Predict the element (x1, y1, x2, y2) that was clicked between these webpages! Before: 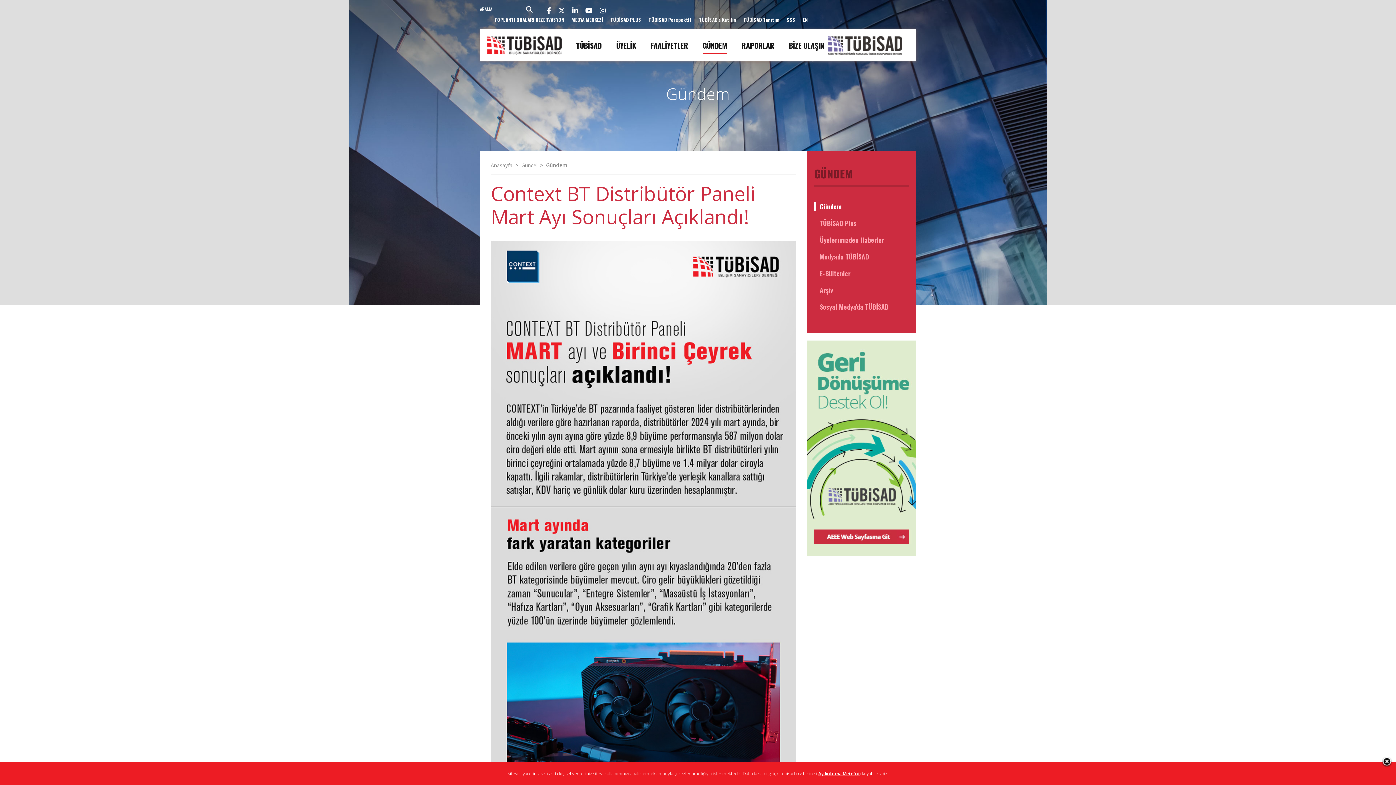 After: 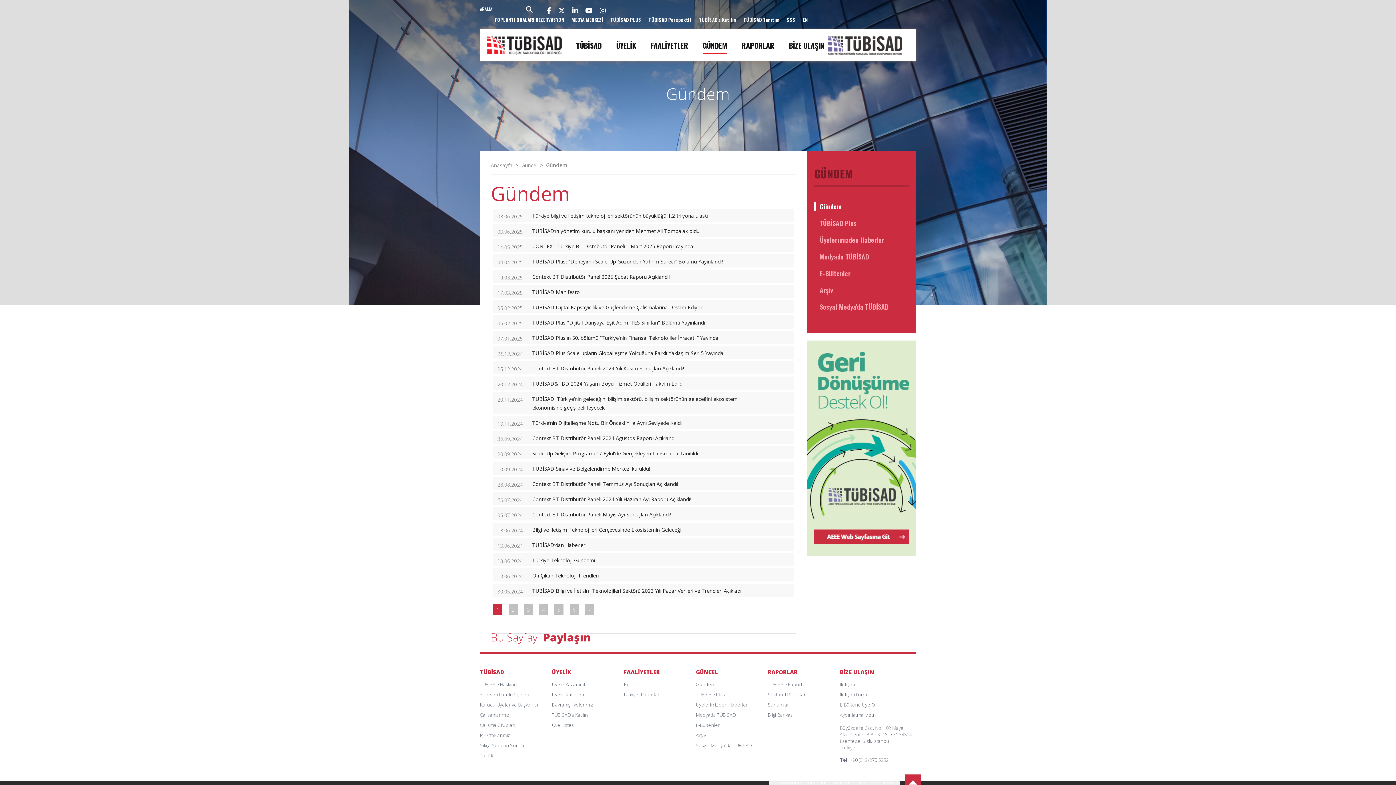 Action: label: GÜNDEM bbox: (702, 40, 727, 54)